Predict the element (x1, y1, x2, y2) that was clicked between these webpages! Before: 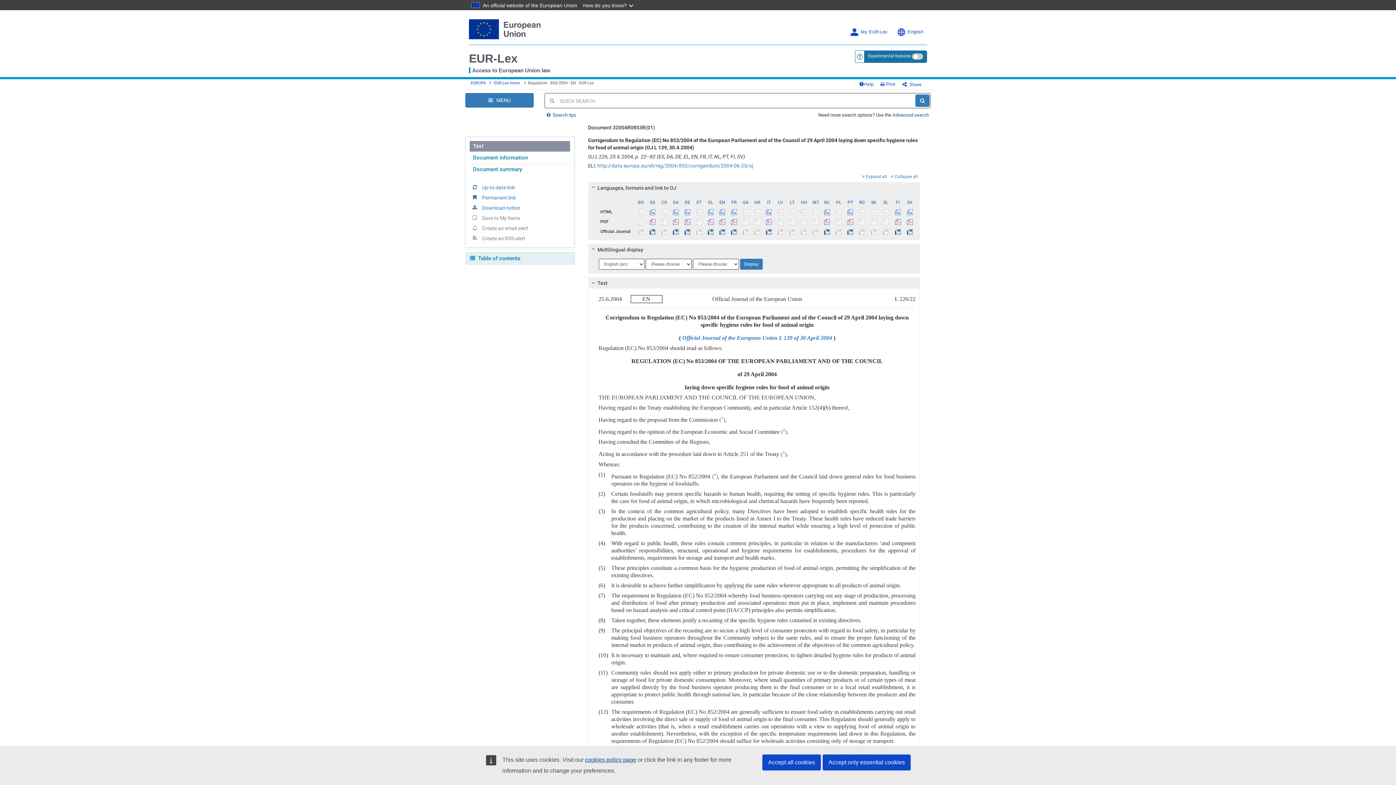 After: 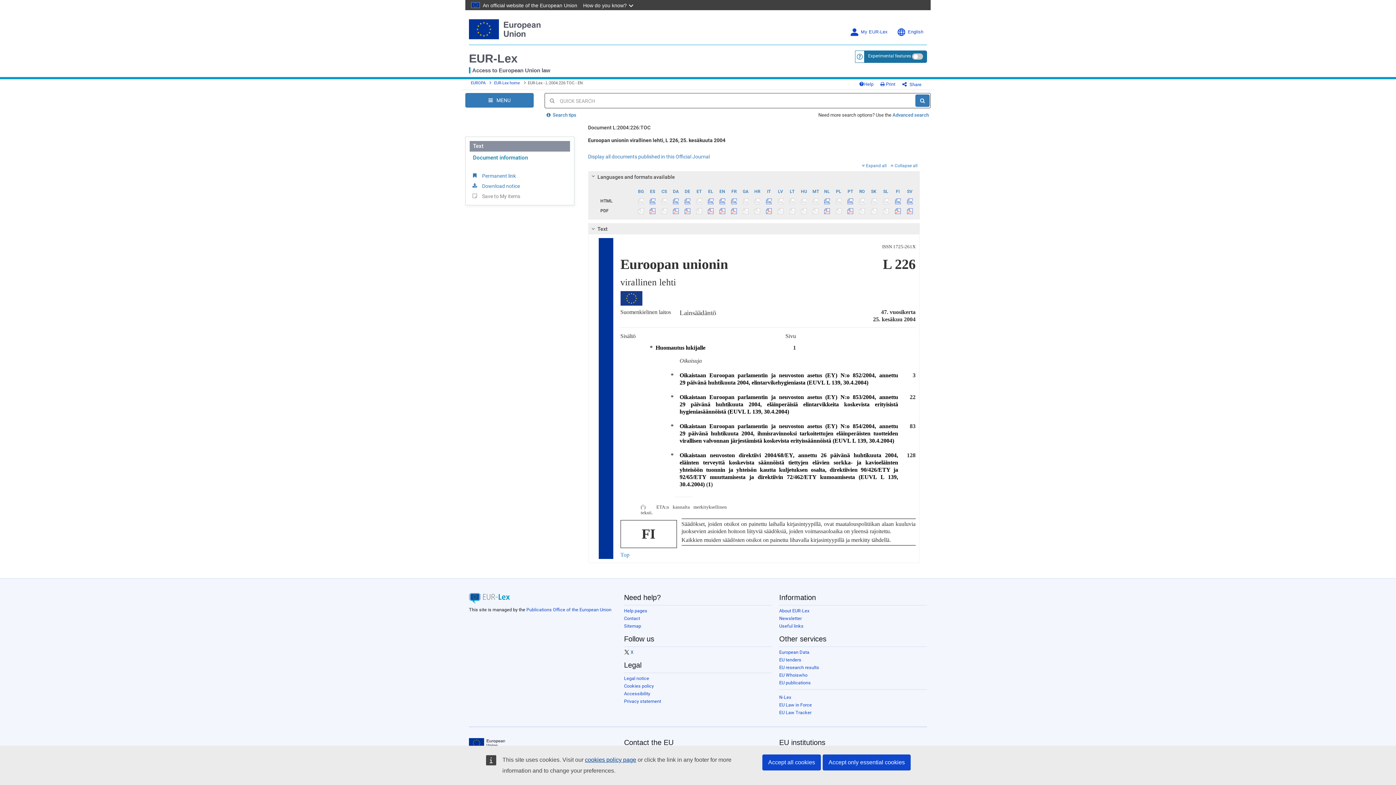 Action: label:   bbox: (892, 226, 903, 236)